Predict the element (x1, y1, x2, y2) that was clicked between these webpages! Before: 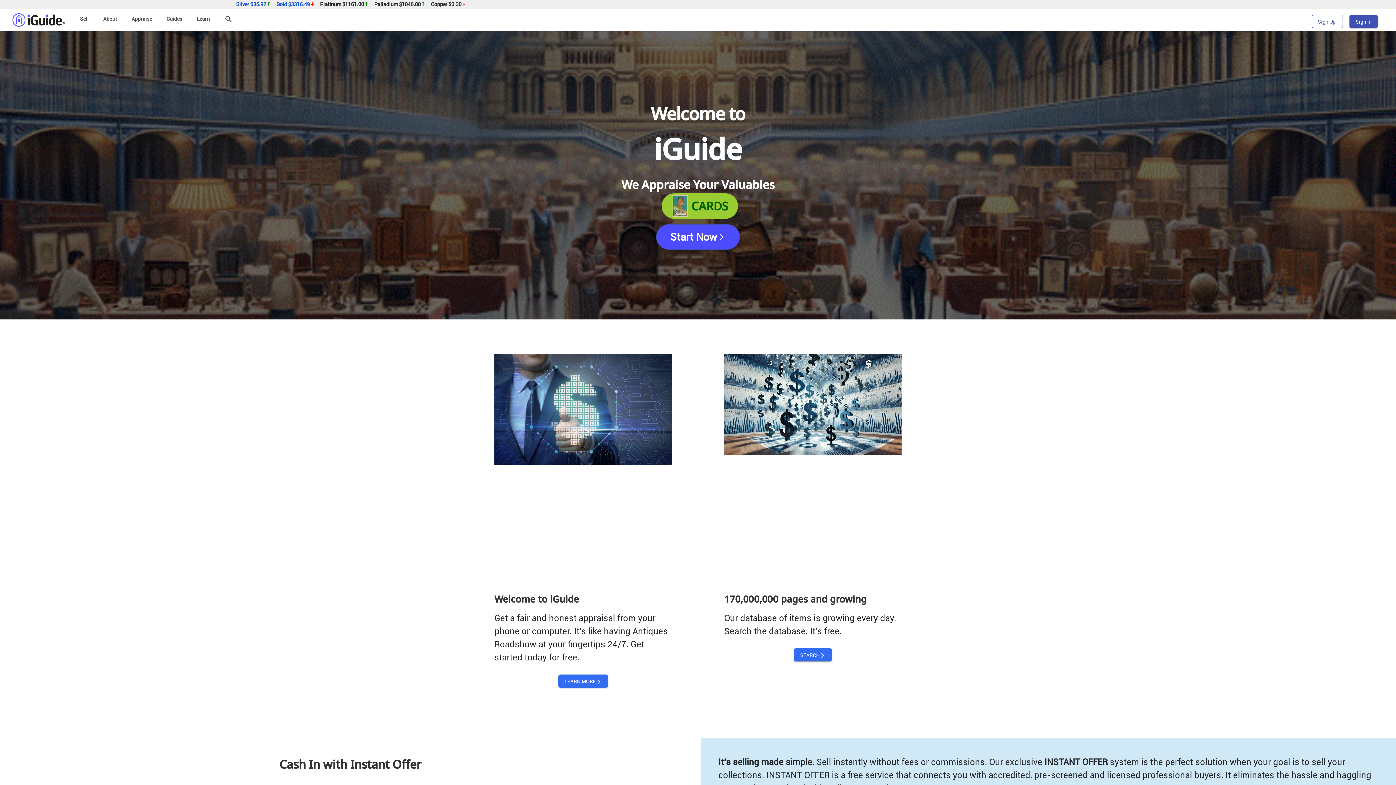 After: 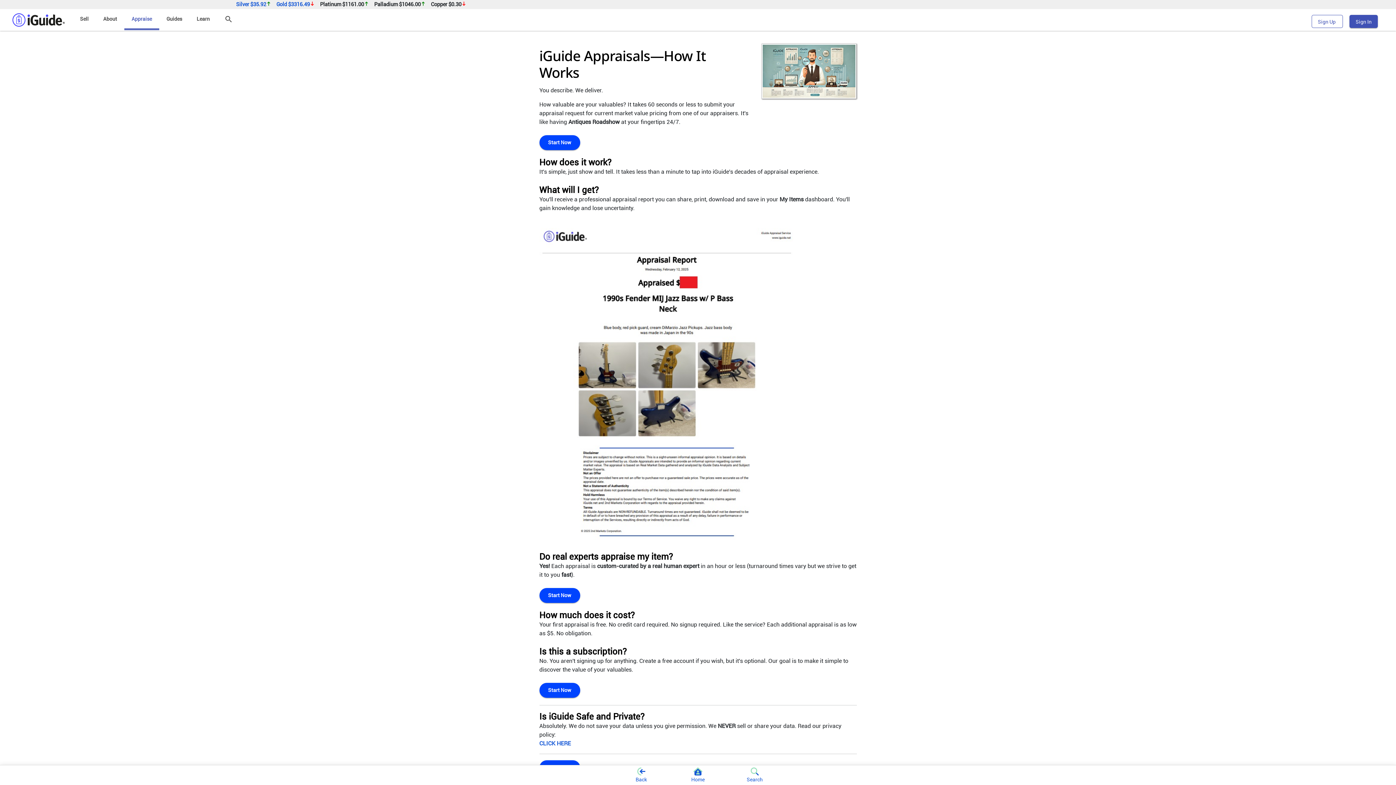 Action: label: LEARN MOREarrow_forward_ios bbox: (558, 674, 608, 687)